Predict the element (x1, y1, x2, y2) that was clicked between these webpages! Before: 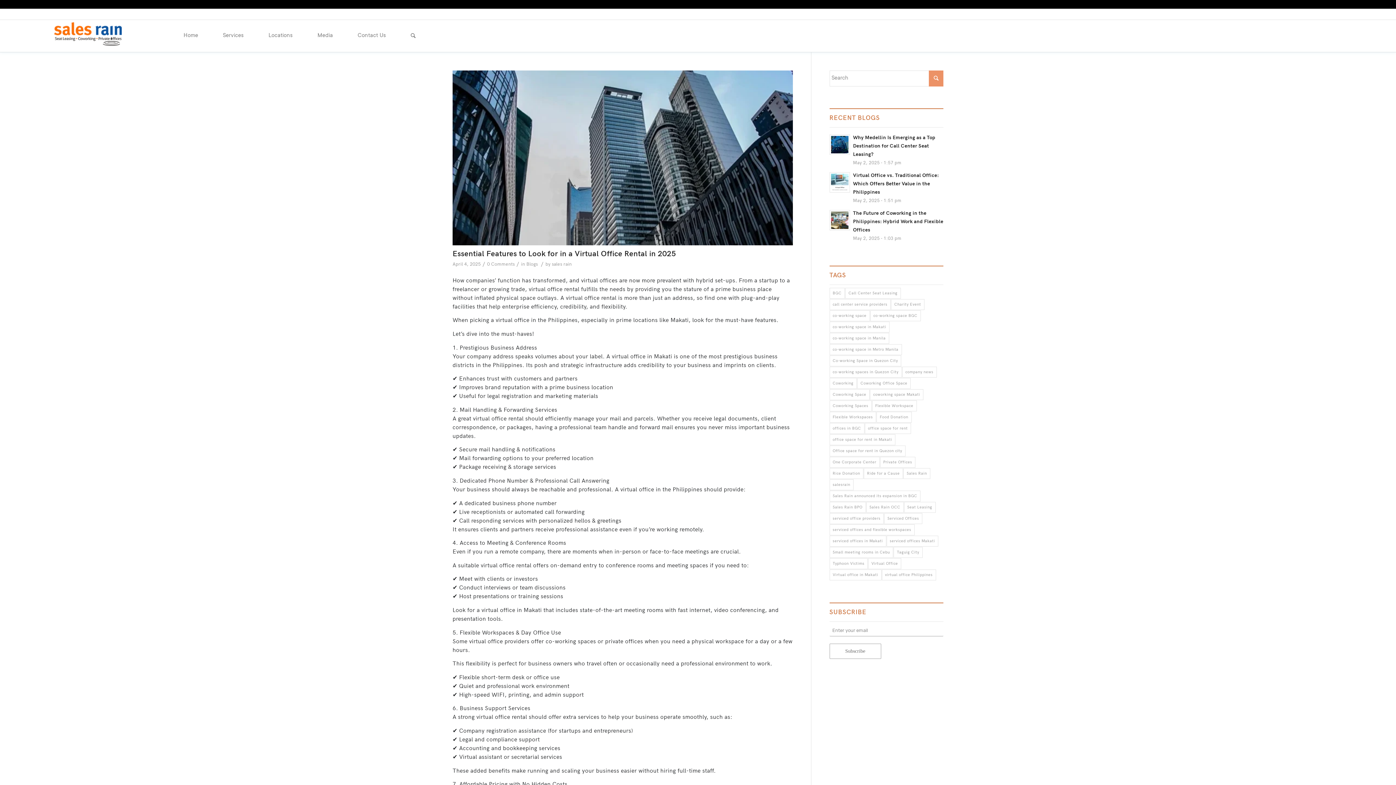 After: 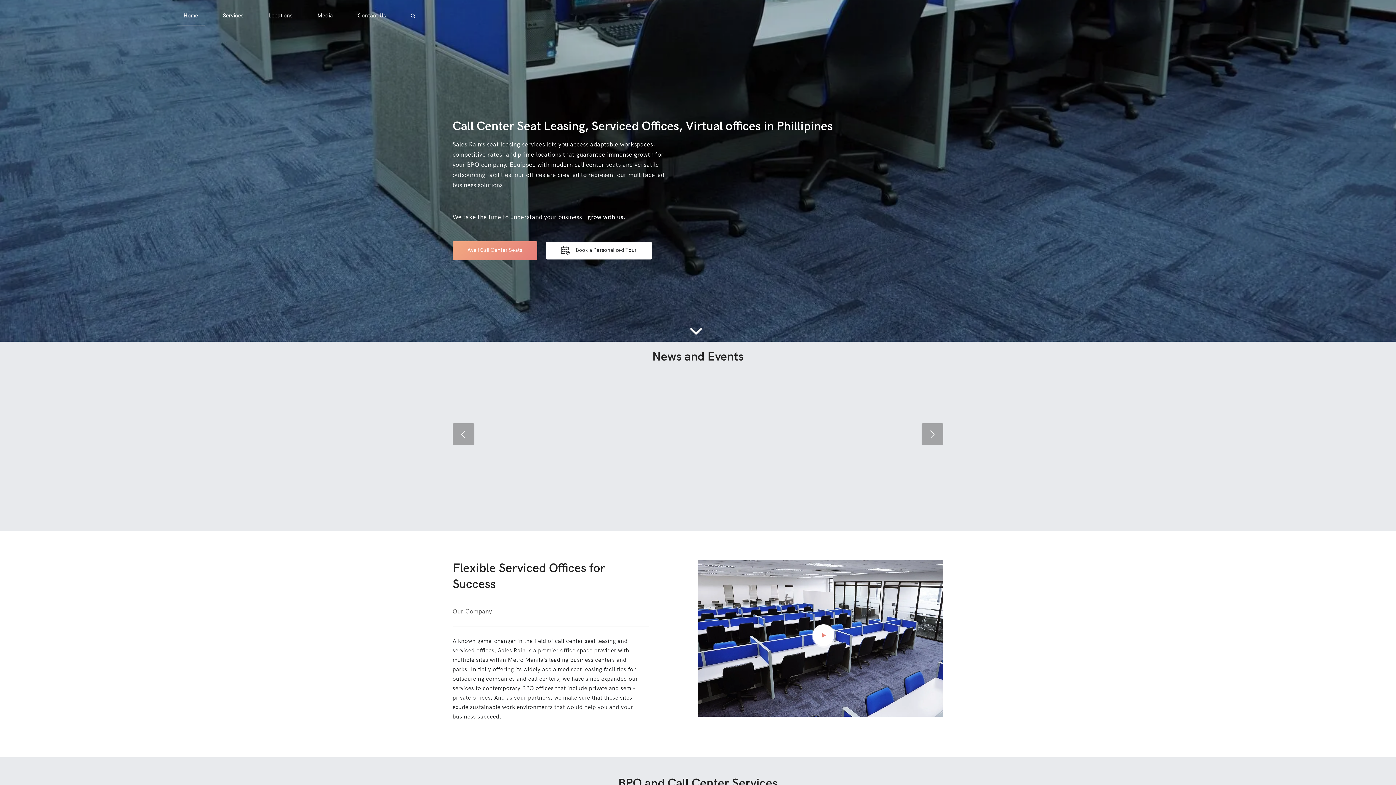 Action: bbox: (51, 20, 125, 52)